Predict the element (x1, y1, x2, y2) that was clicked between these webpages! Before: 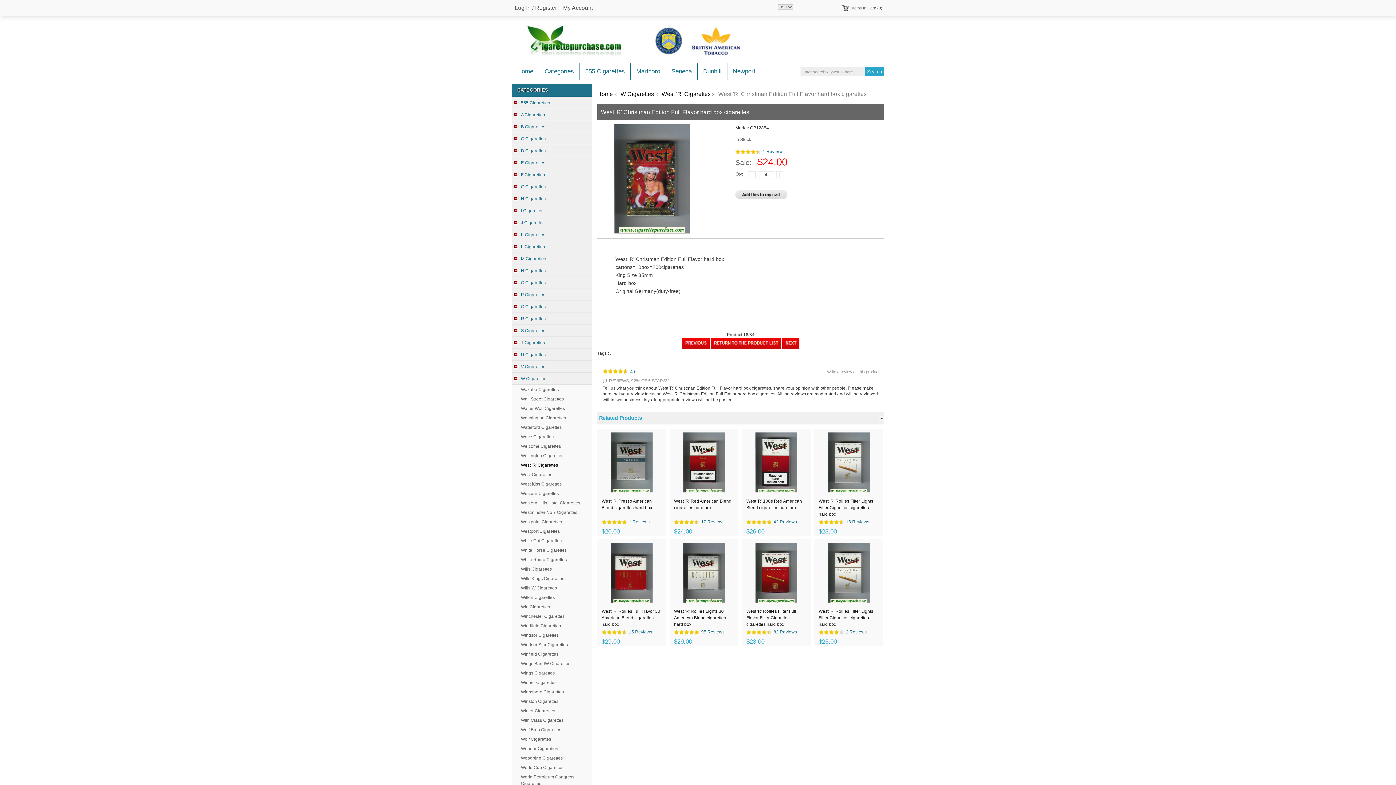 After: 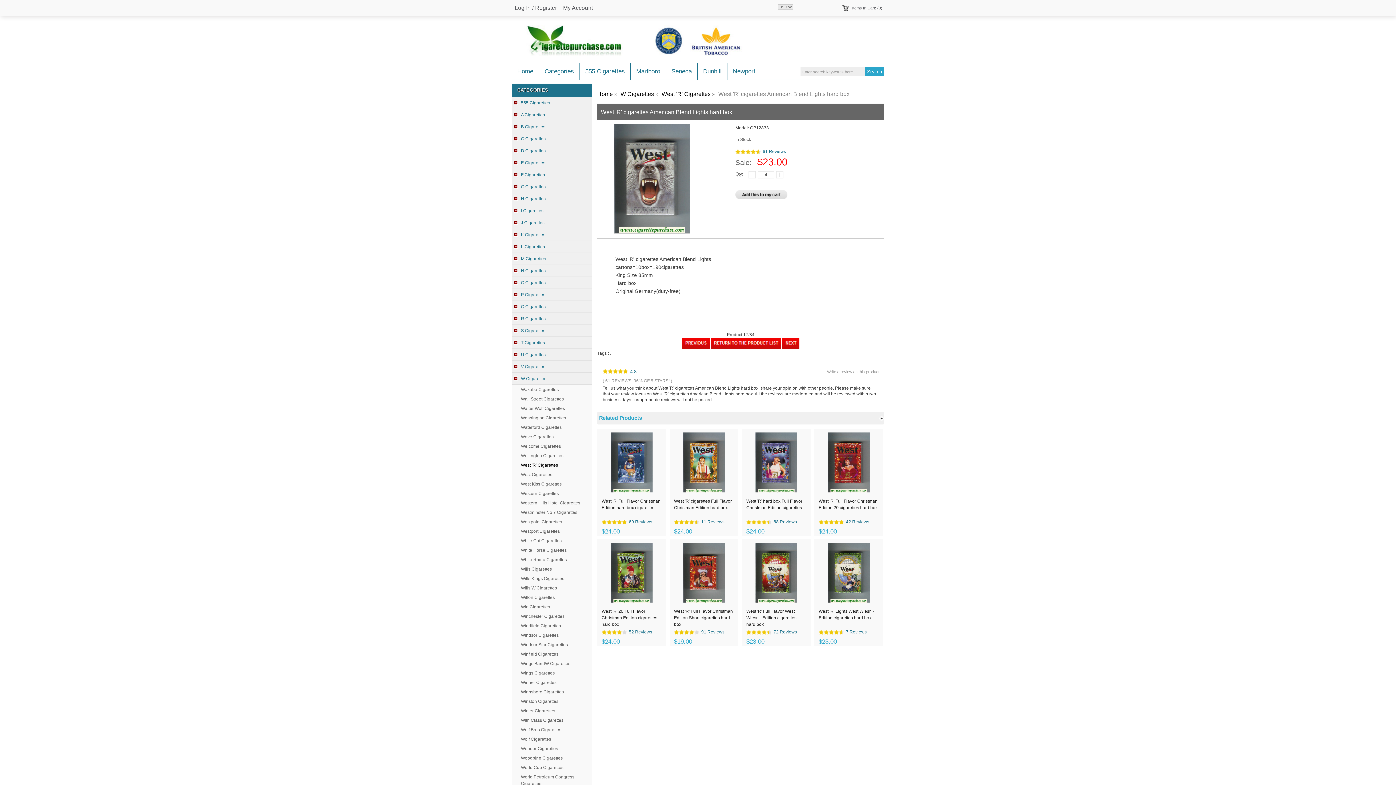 Action: bbox: (782, 345, 799, 350)